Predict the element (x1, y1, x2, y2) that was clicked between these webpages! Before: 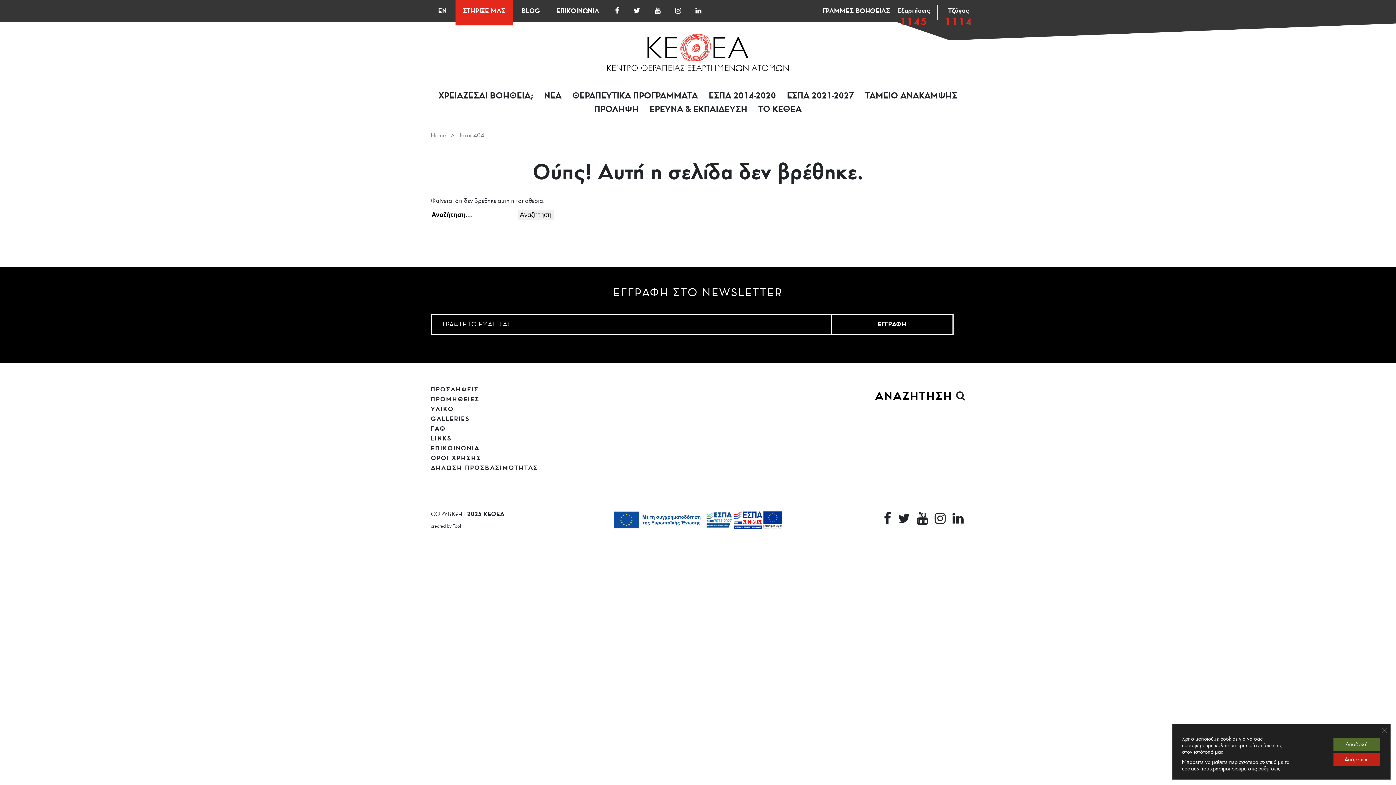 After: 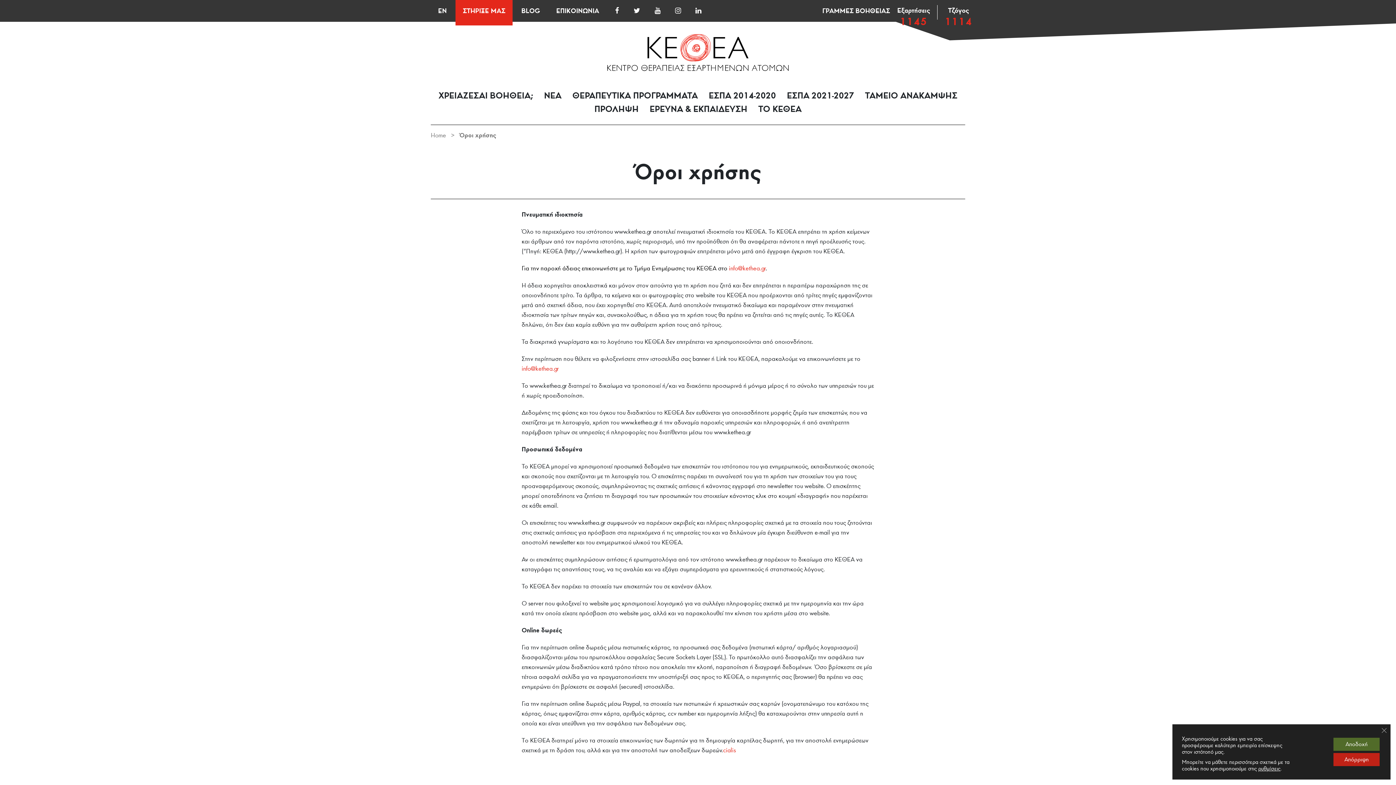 Action: label: ΟΡΟΙ ΧΡΗΣΗΣ bbox: (430, 454, 481, 461)